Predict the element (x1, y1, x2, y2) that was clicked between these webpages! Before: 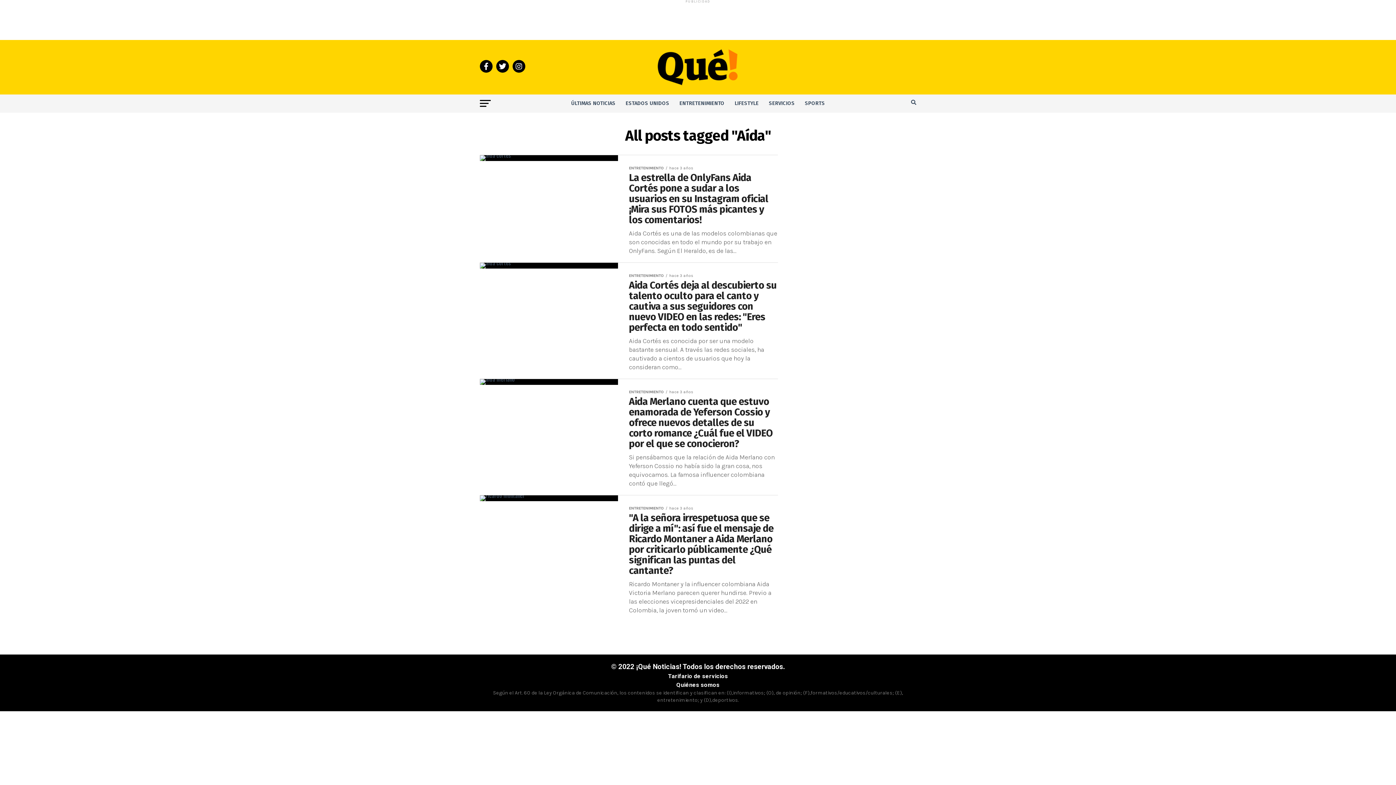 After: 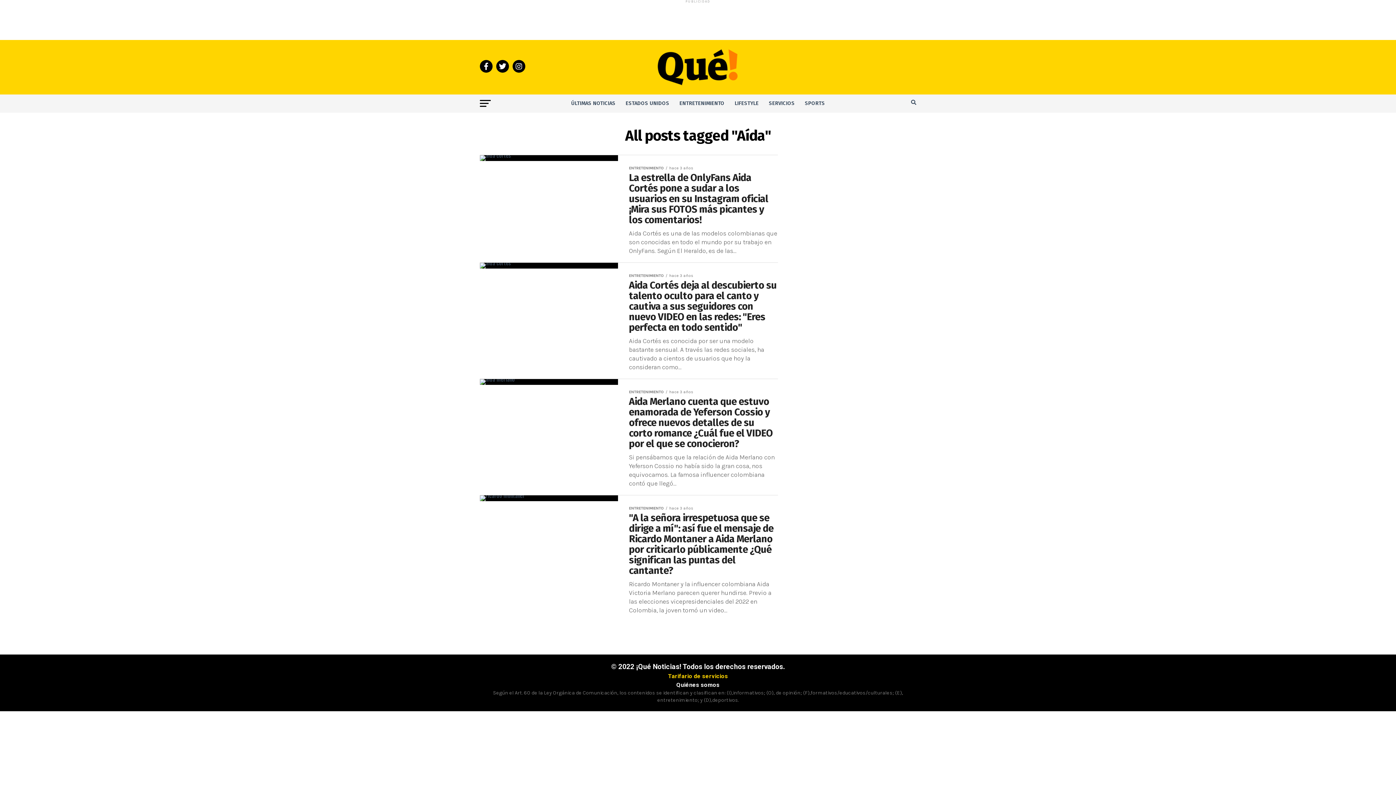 Action: bbox: (668, 673, 728, 680) label: Tarifario de servicios